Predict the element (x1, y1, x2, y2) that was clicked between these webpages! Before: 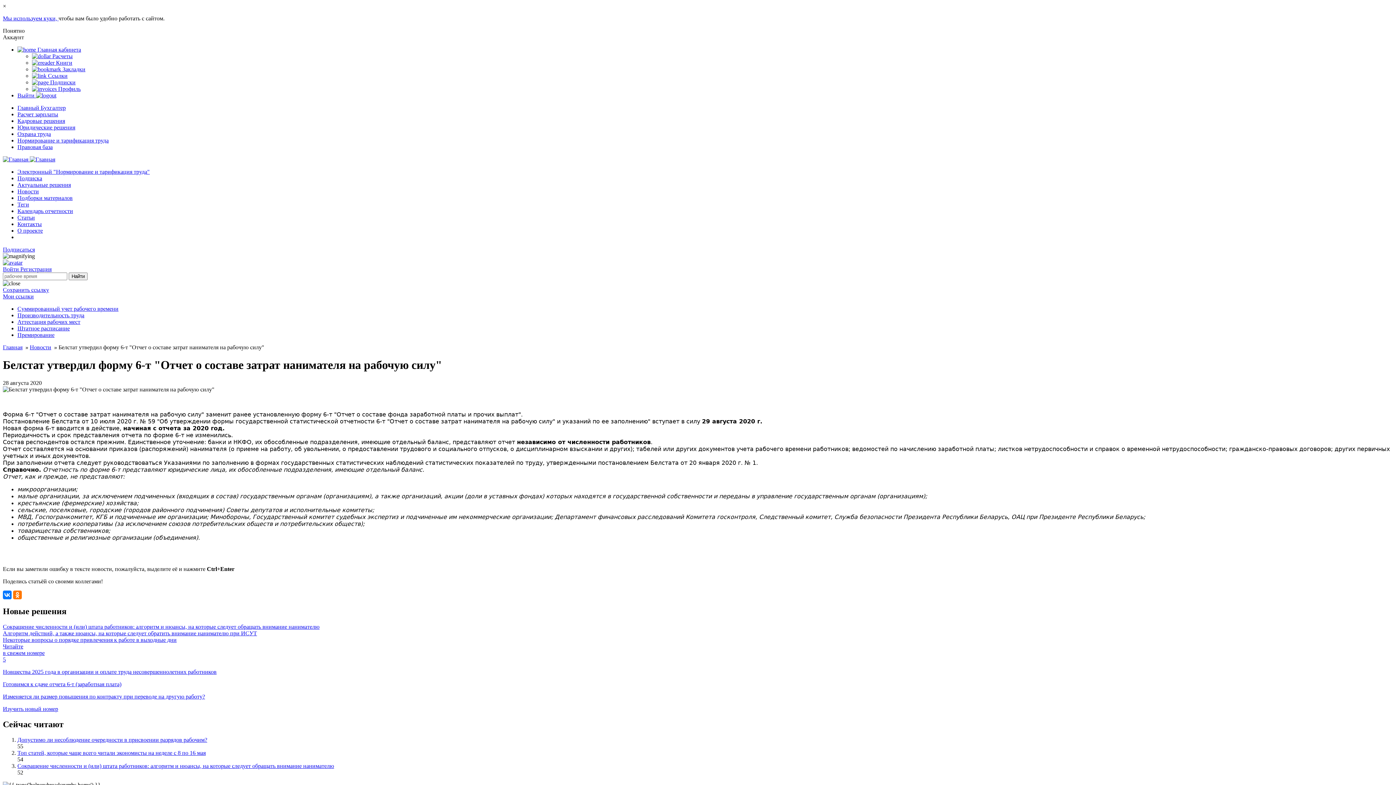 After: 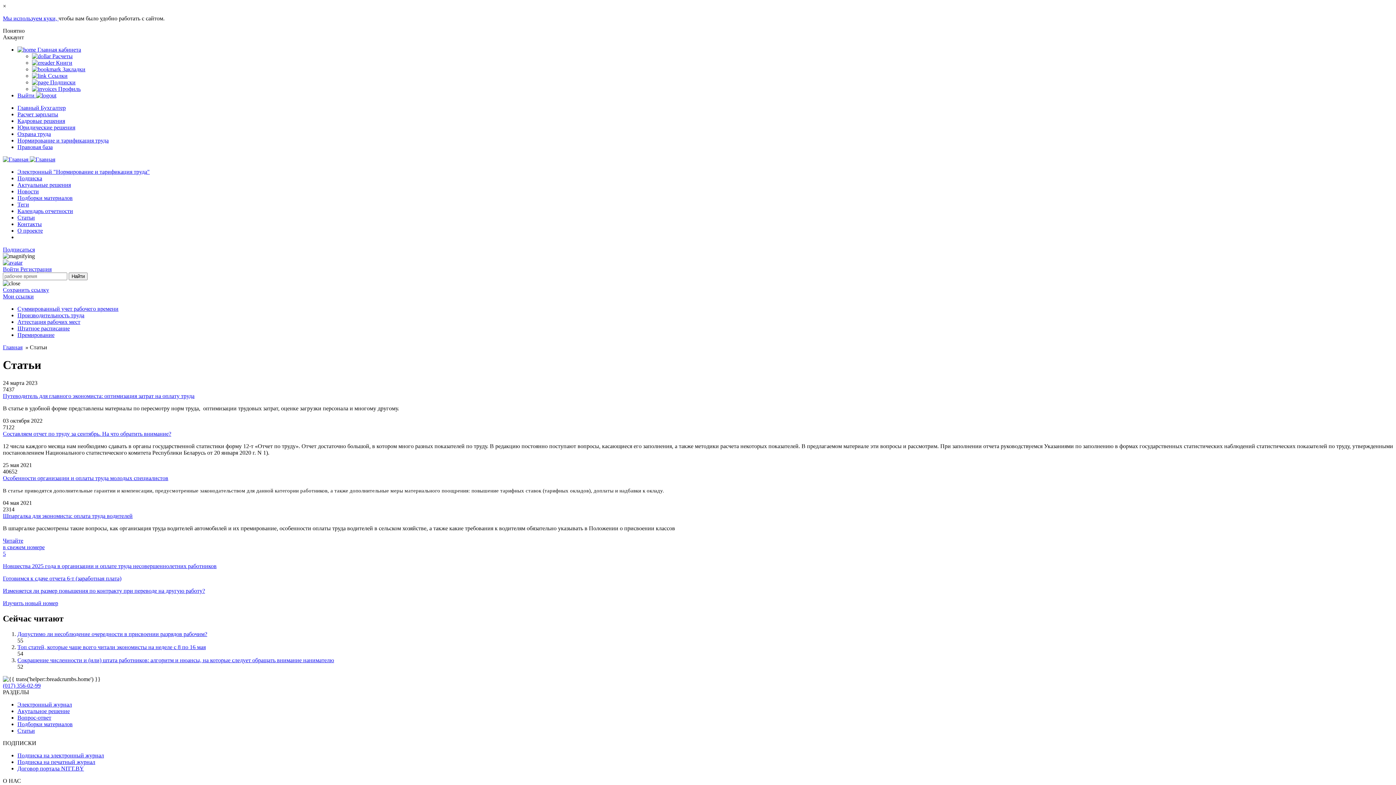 Action: bbox: (17, 214, 34, 220) label: Статьи